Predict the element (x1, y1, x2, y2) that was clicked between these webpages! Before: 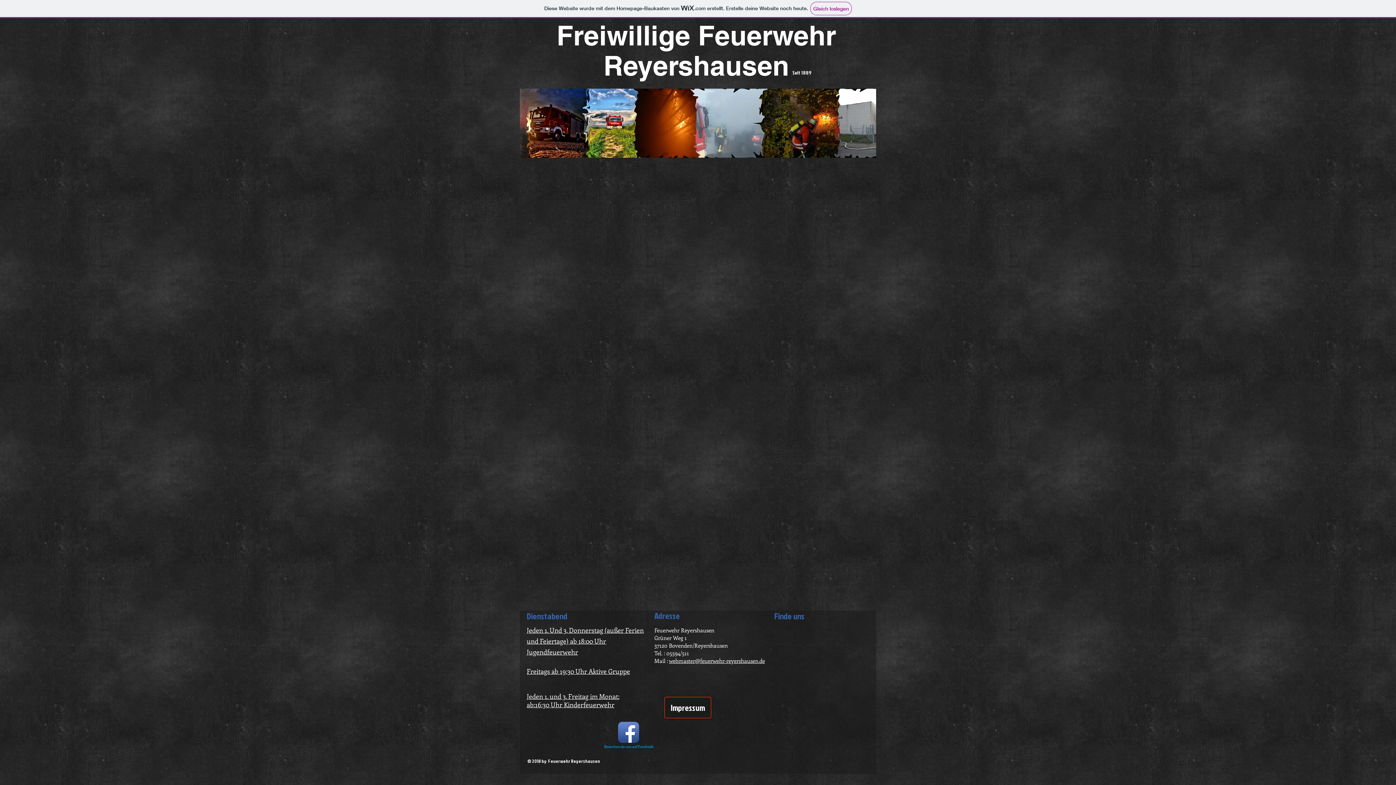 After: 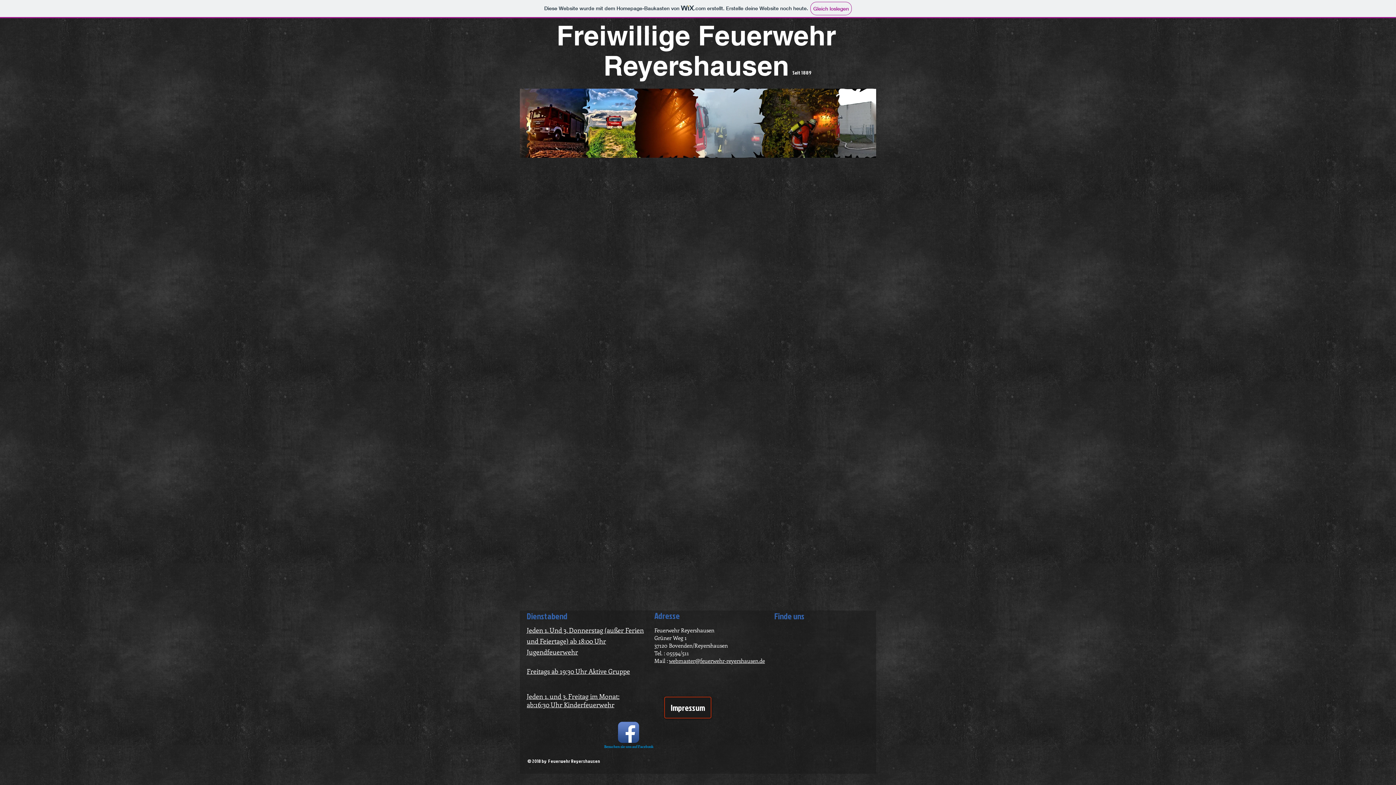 Action: bbox: (618, 722, 639, 743) label: Facebook App Icon